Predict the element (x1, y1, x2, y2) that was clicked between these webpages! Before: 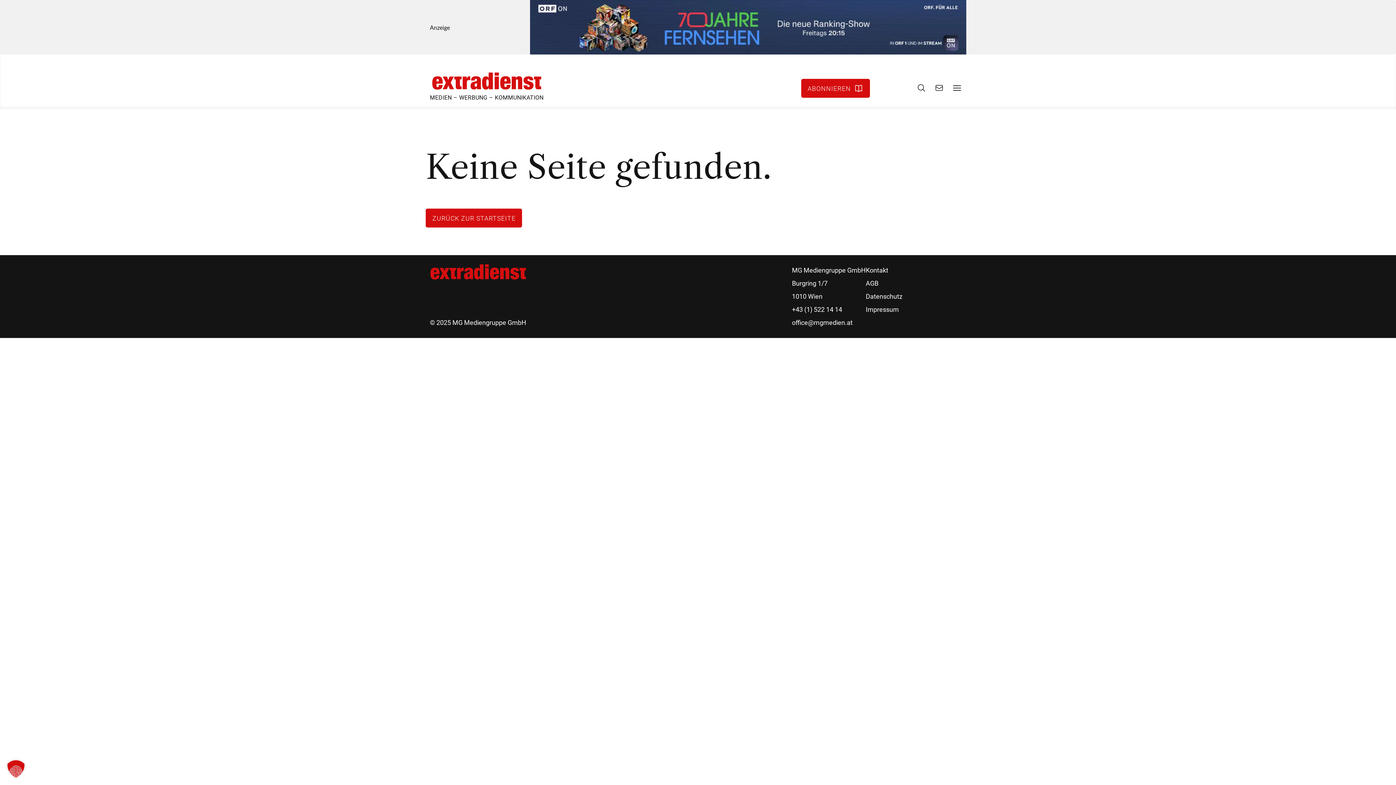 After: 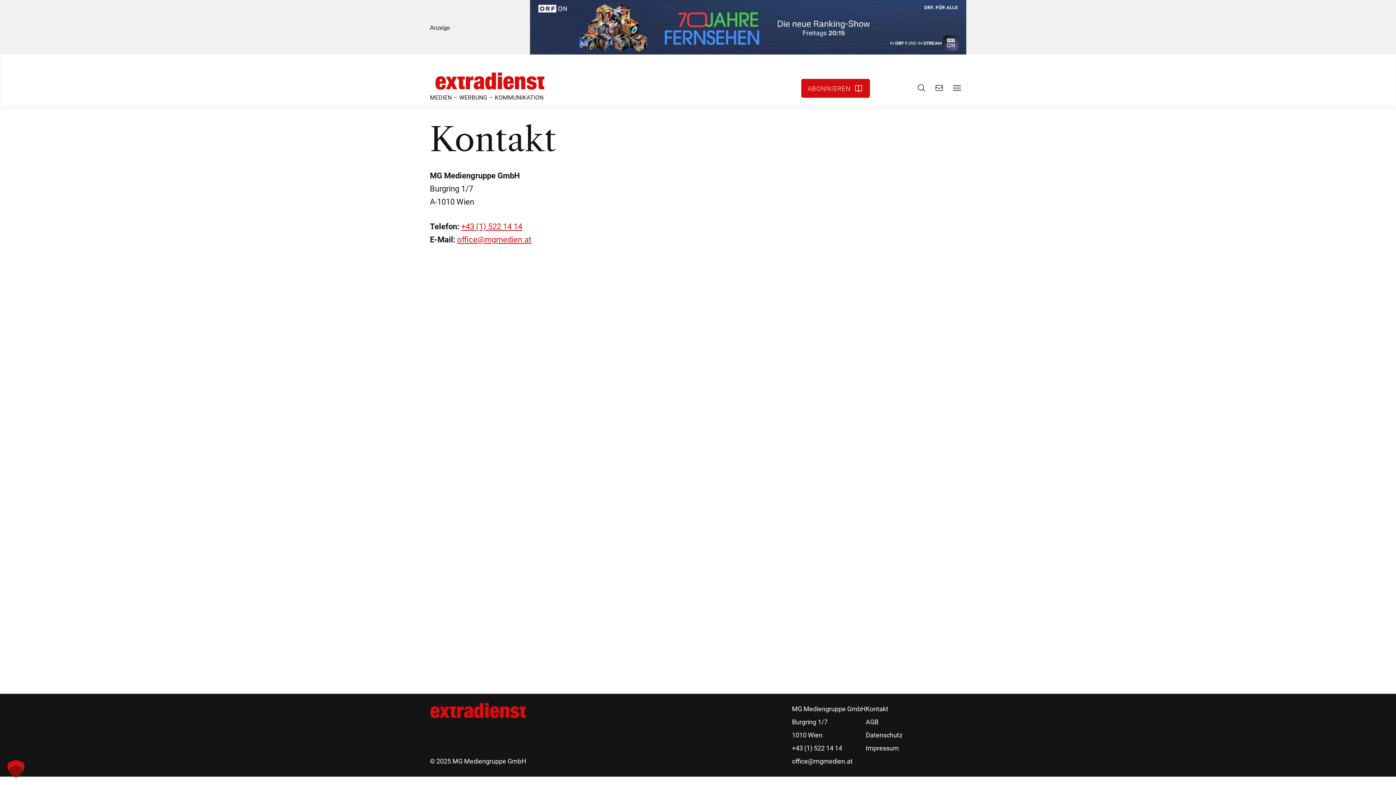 Action: label: KONTAKT bbox: (930, 82, 948, 94)